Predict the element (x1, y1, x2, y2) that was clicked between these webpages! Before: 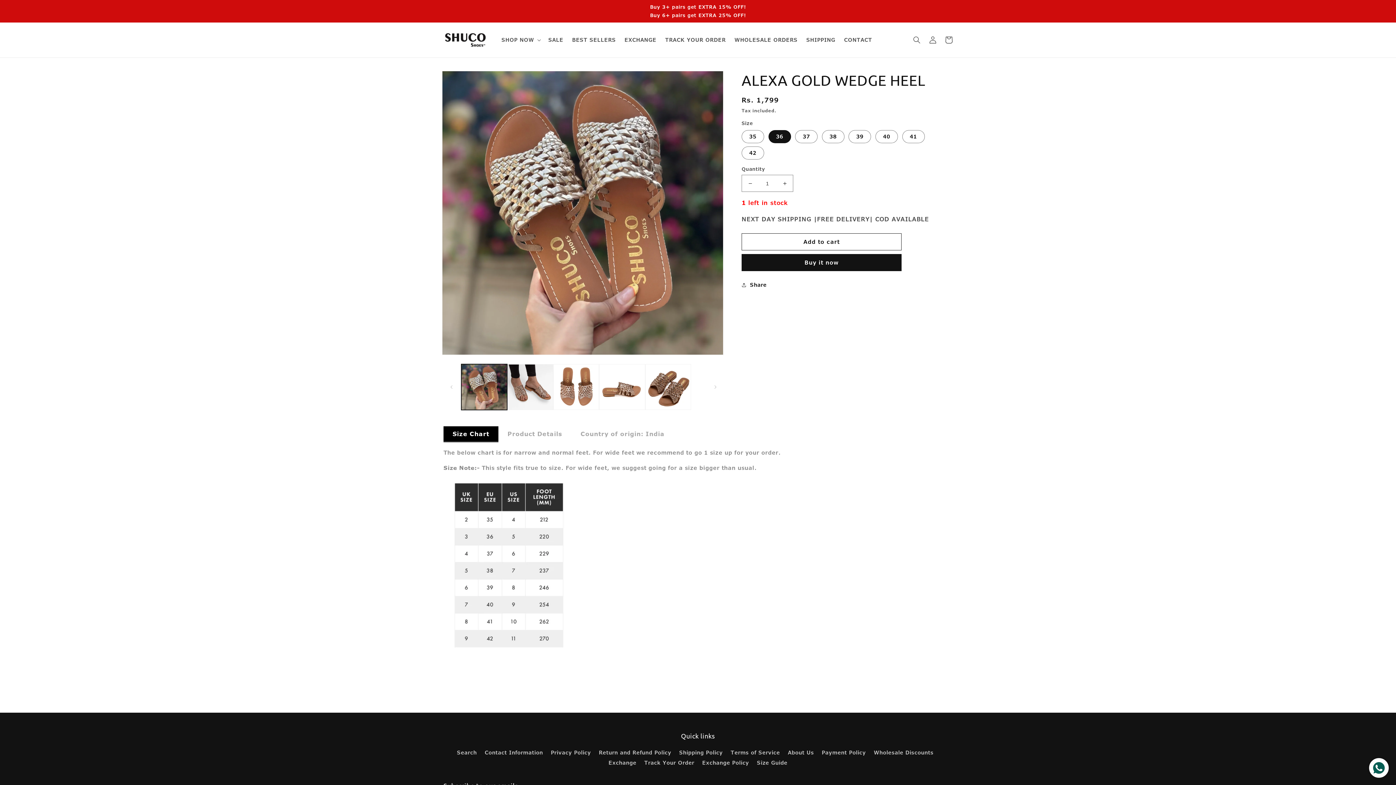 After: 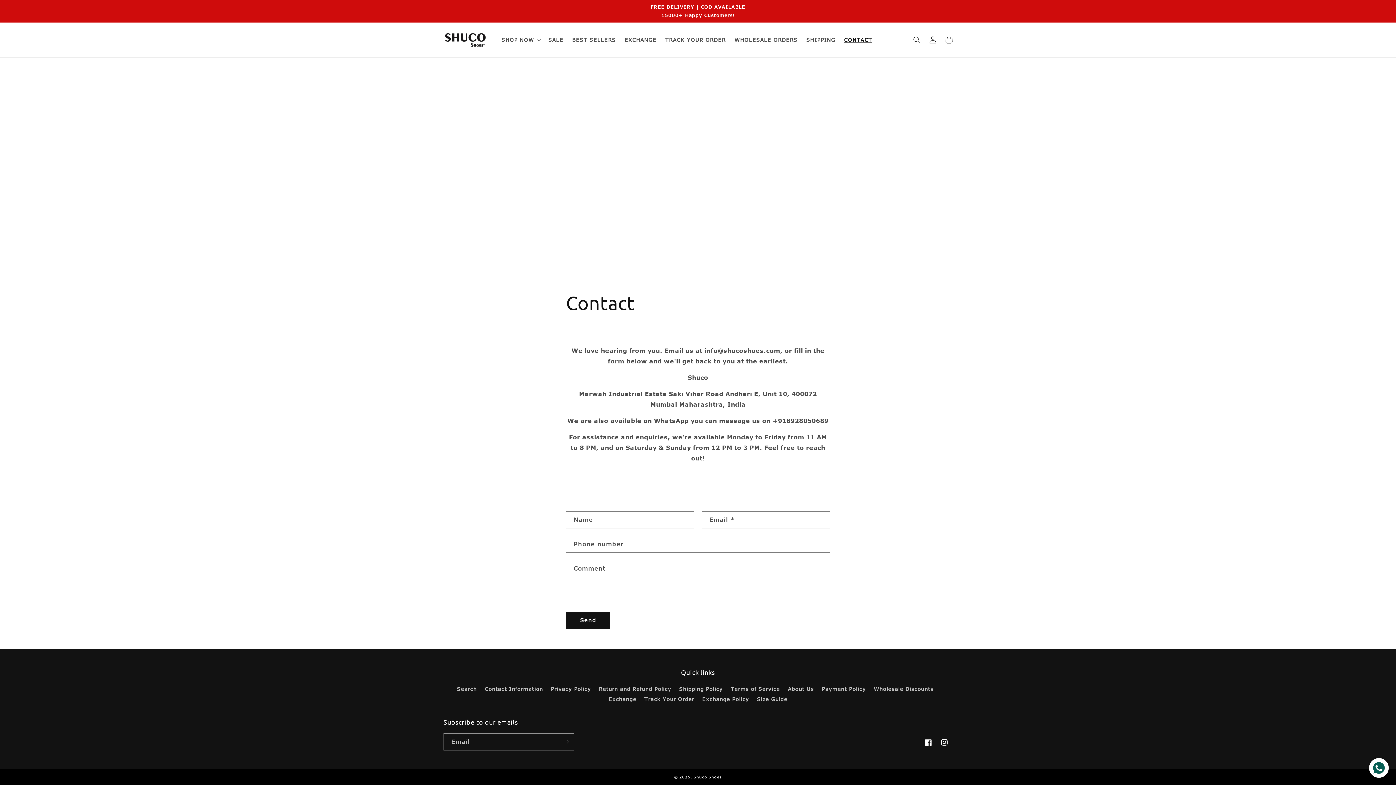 Action: label: CONTACT bbox: (839, 32, 876, 47)